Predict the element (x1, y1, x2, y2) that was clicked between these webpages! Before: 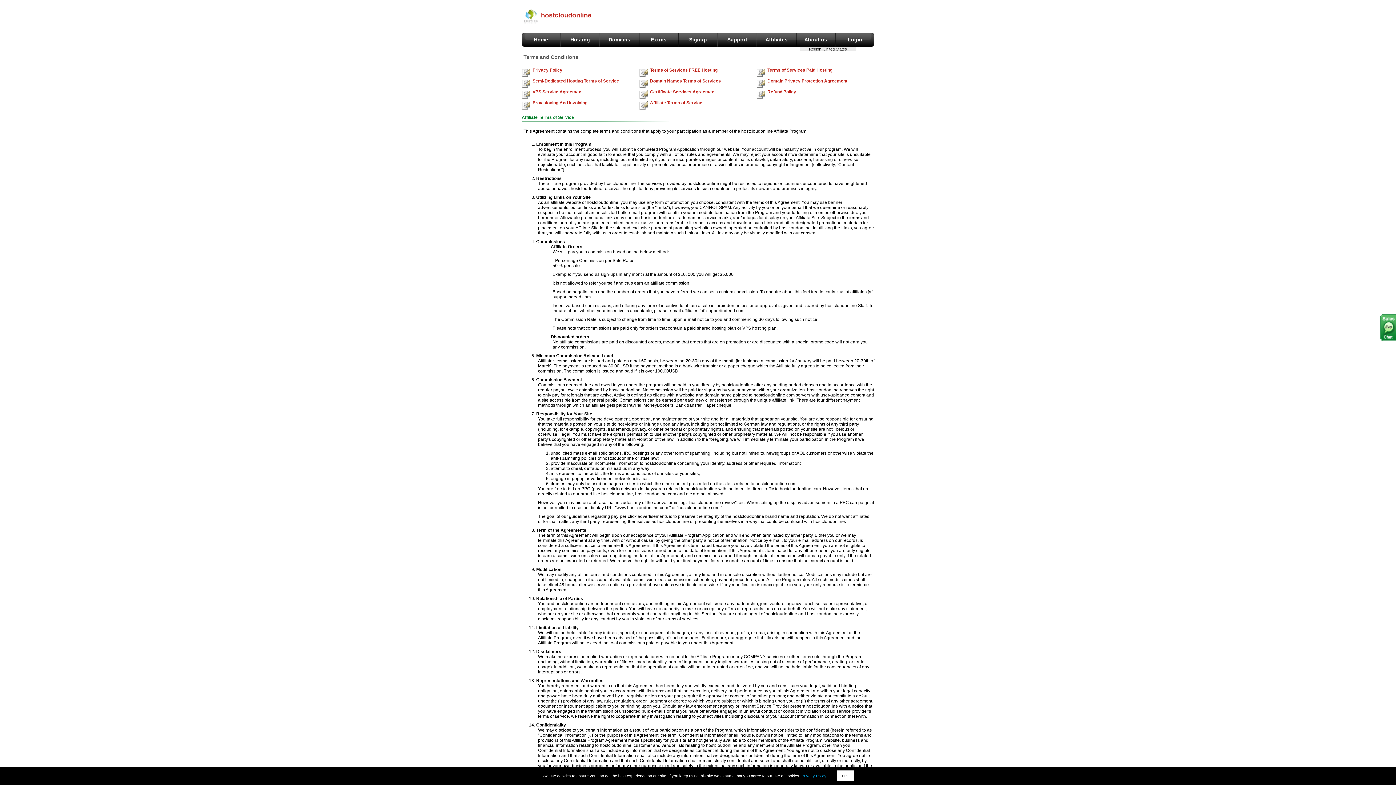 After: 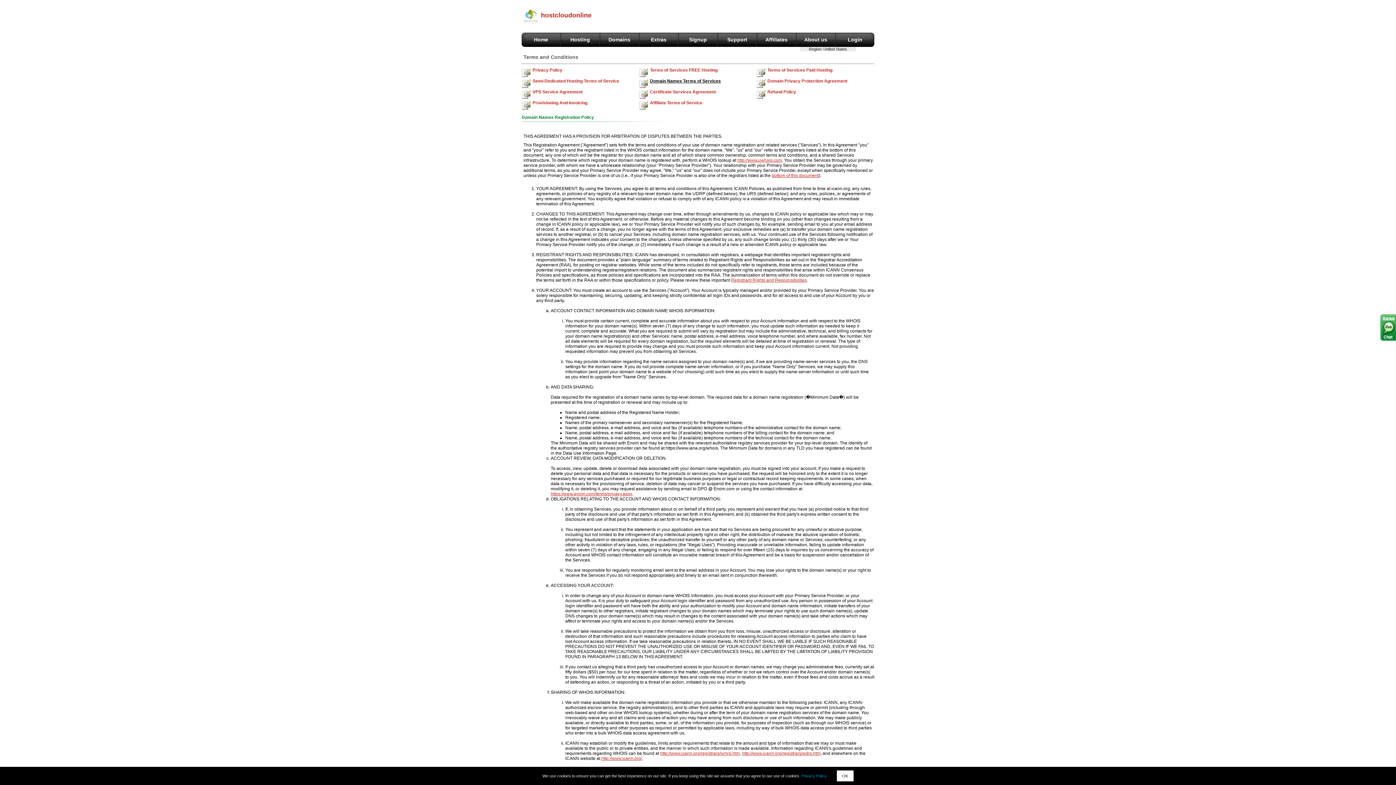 Action: label: Domain Names Terms of Services bbox: (650, 78, 721, 83)